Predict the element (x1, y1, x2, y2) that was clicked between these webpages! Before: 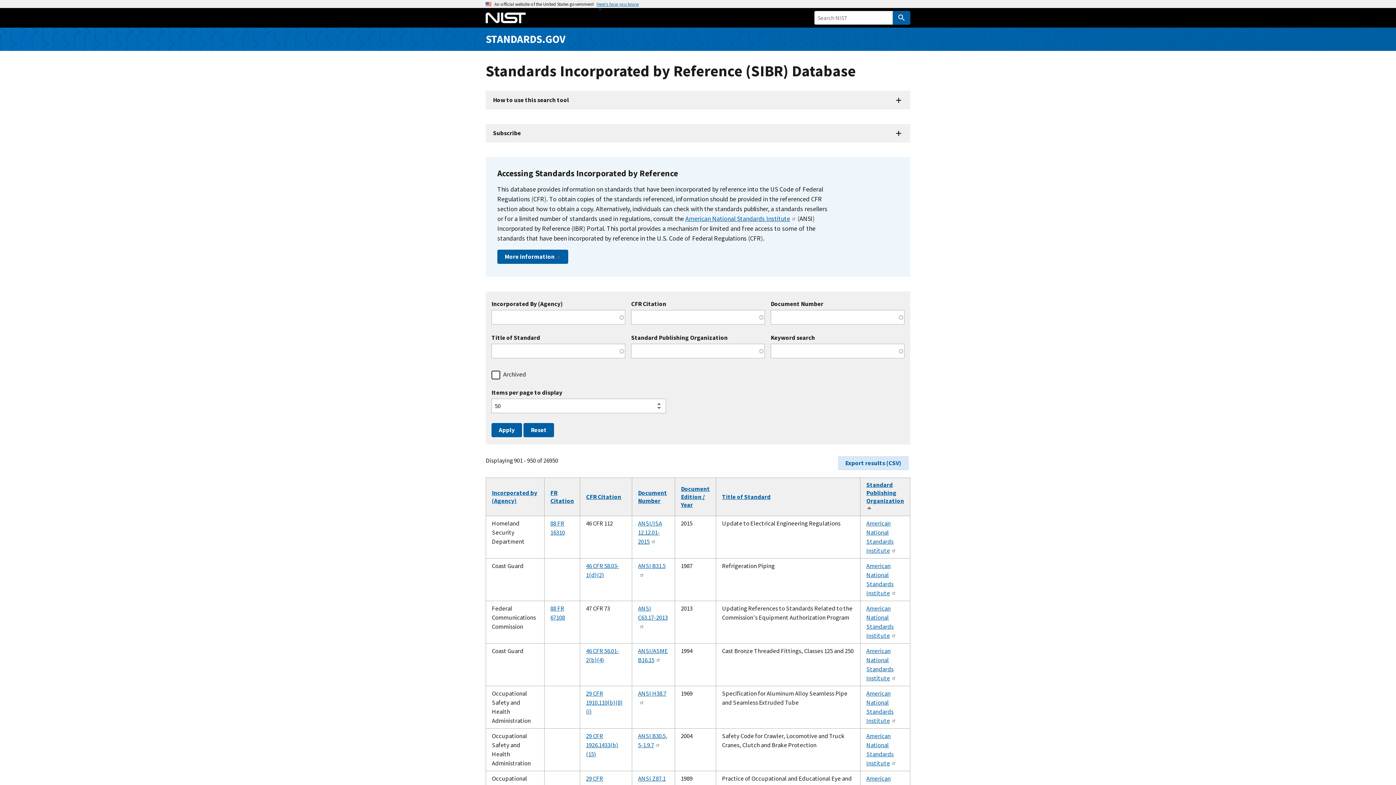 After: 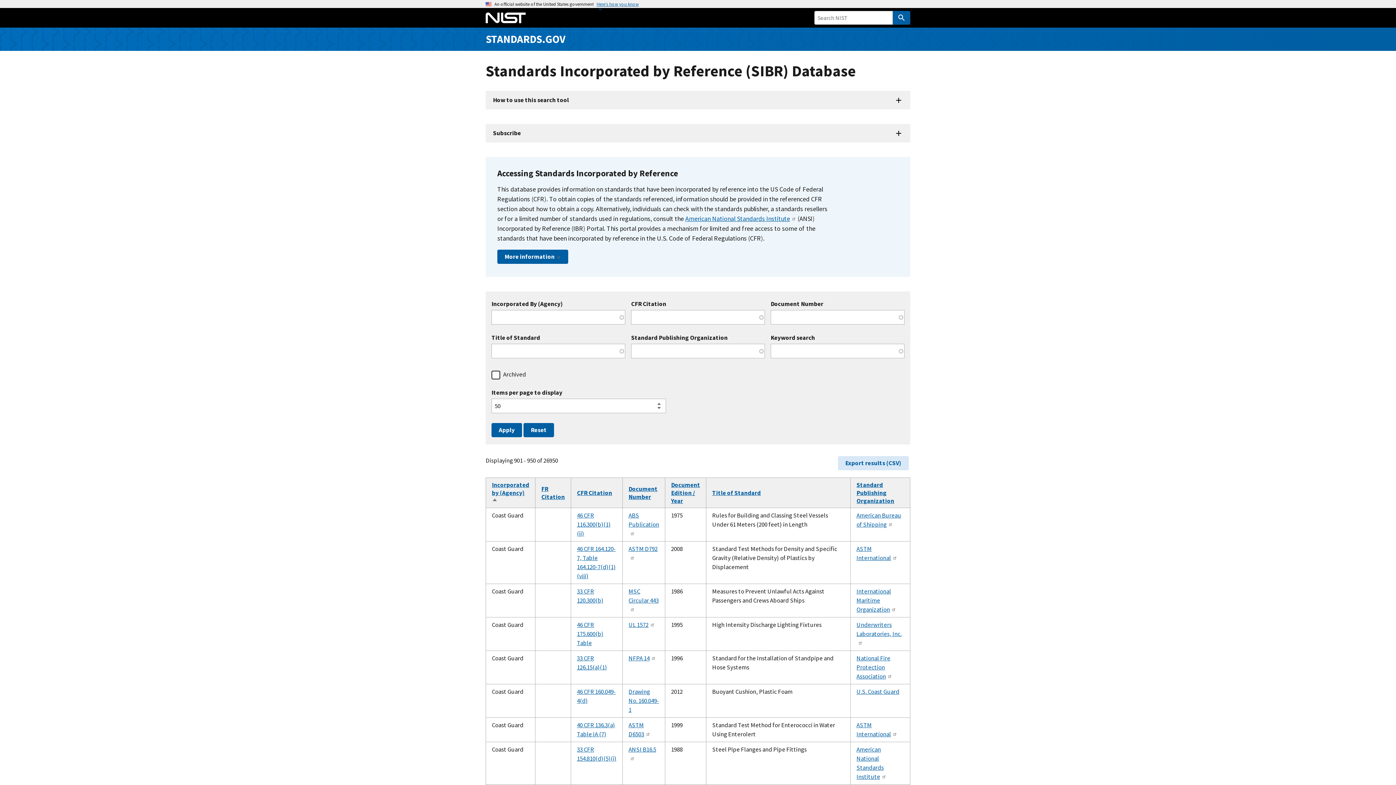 Action: bbox: (492, 489, 537, 505) label: Incorporated by (Agency)